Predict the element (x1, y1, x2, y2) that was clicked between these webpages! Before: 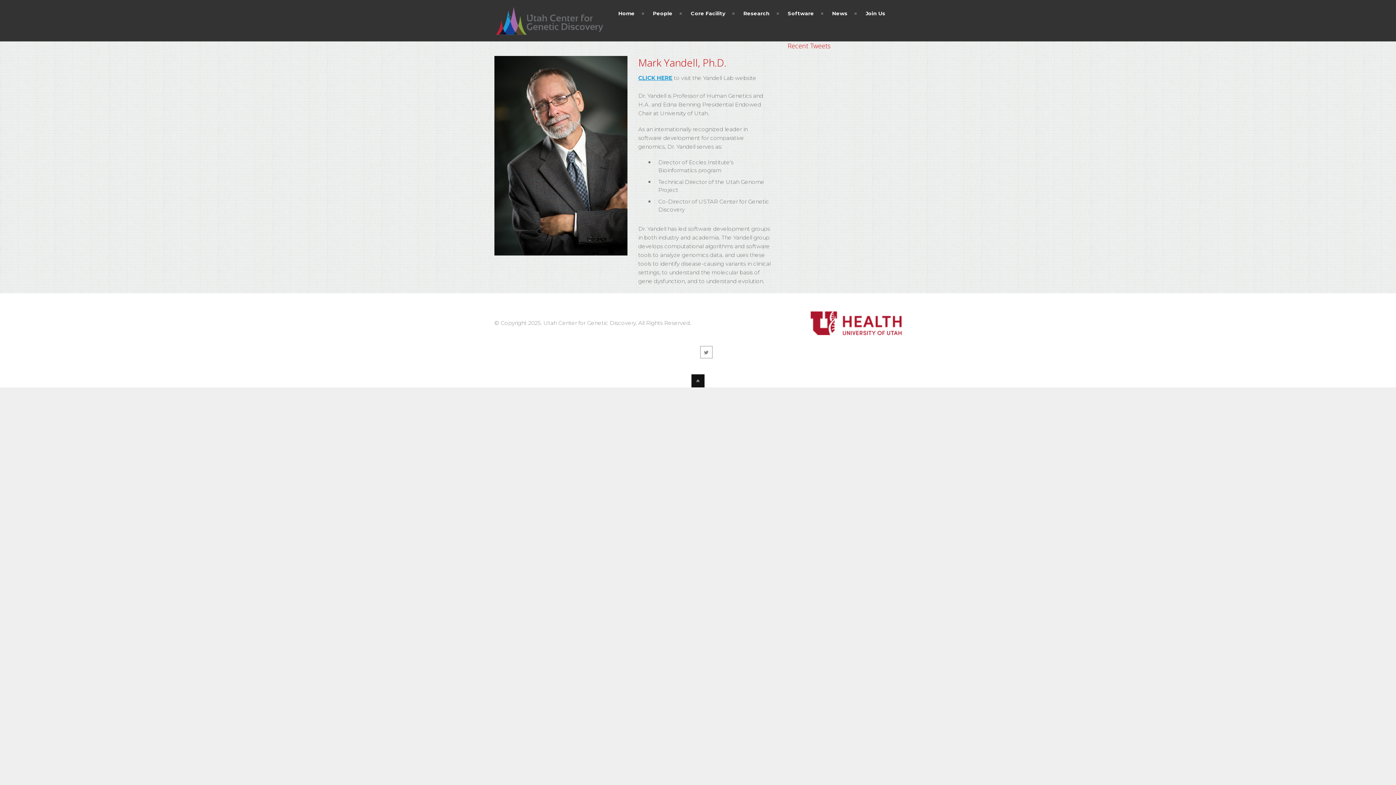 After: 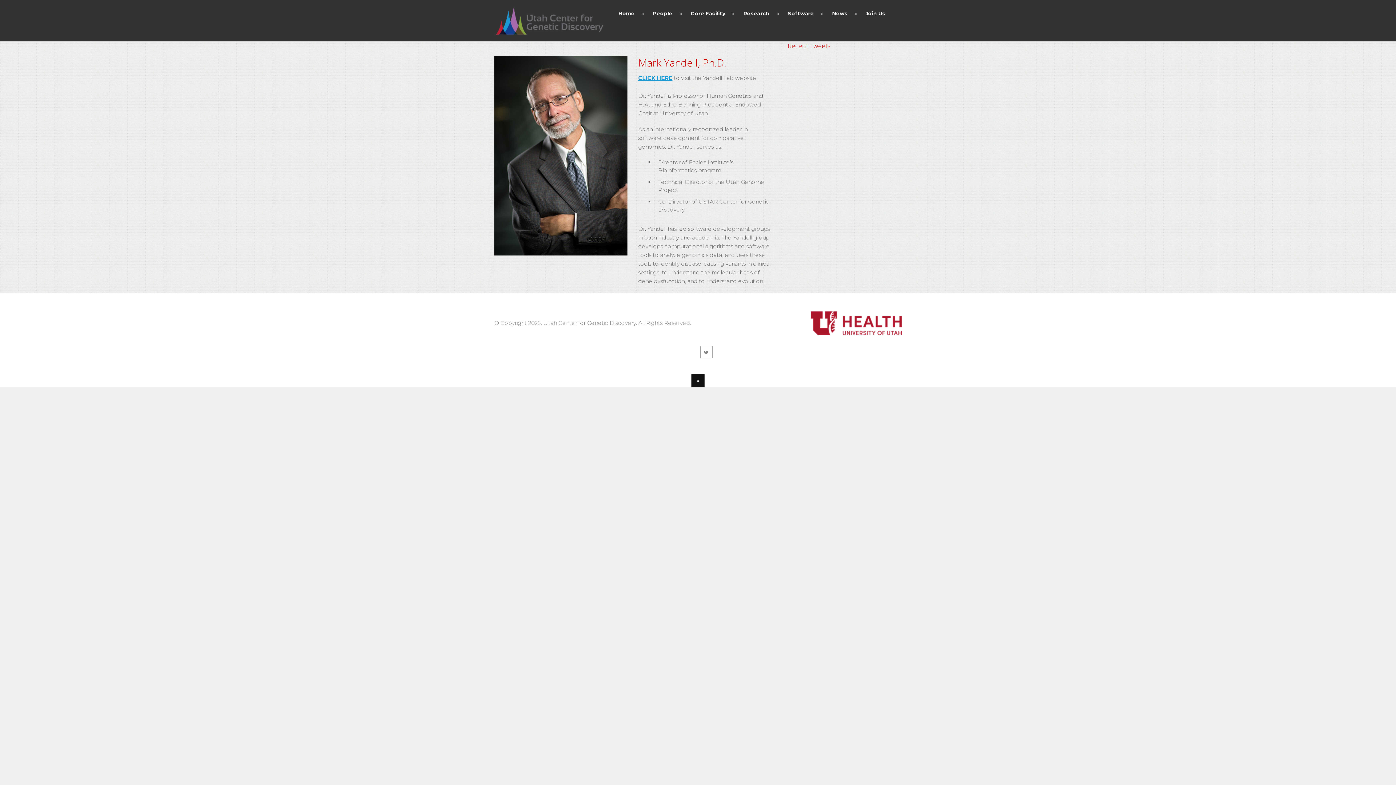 Action: bbox: (1390, 0, 1391, 1)